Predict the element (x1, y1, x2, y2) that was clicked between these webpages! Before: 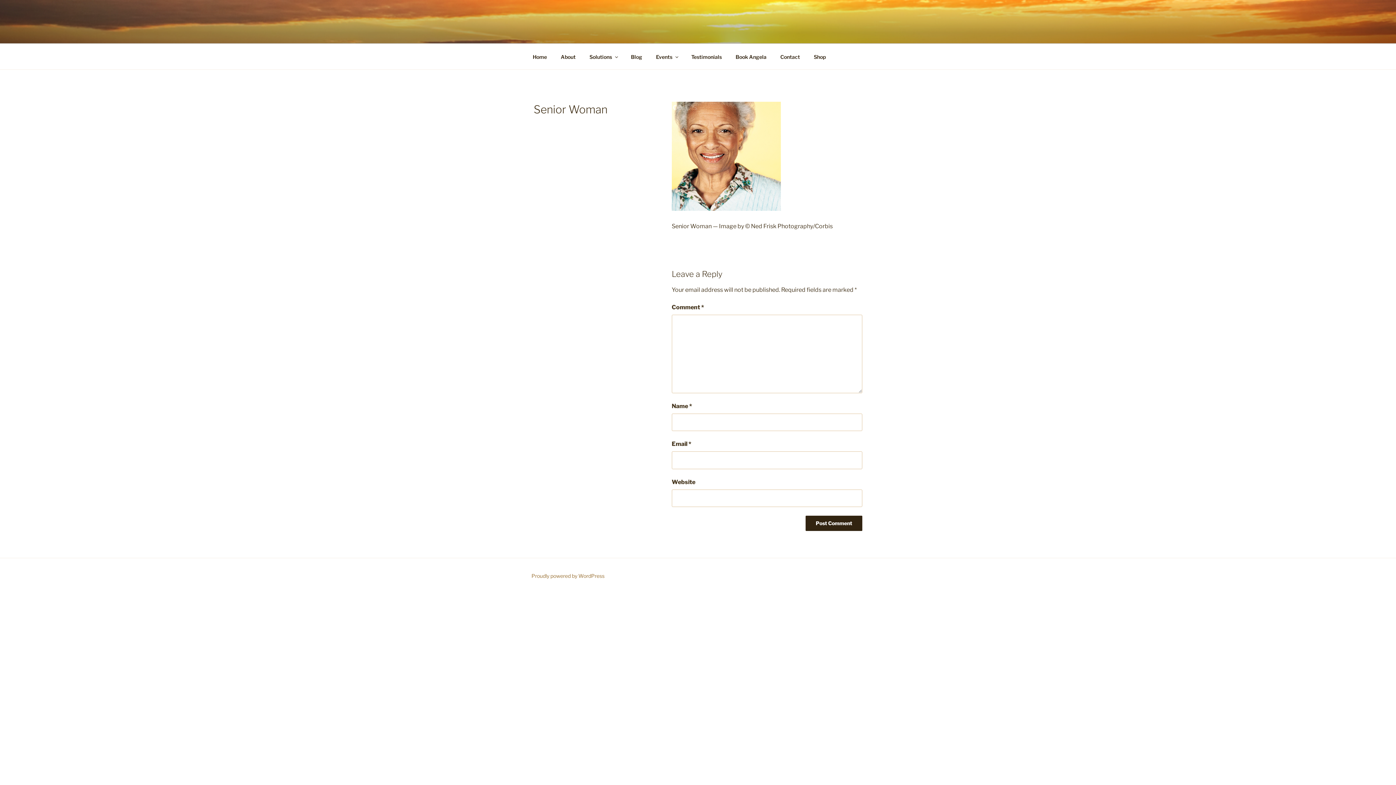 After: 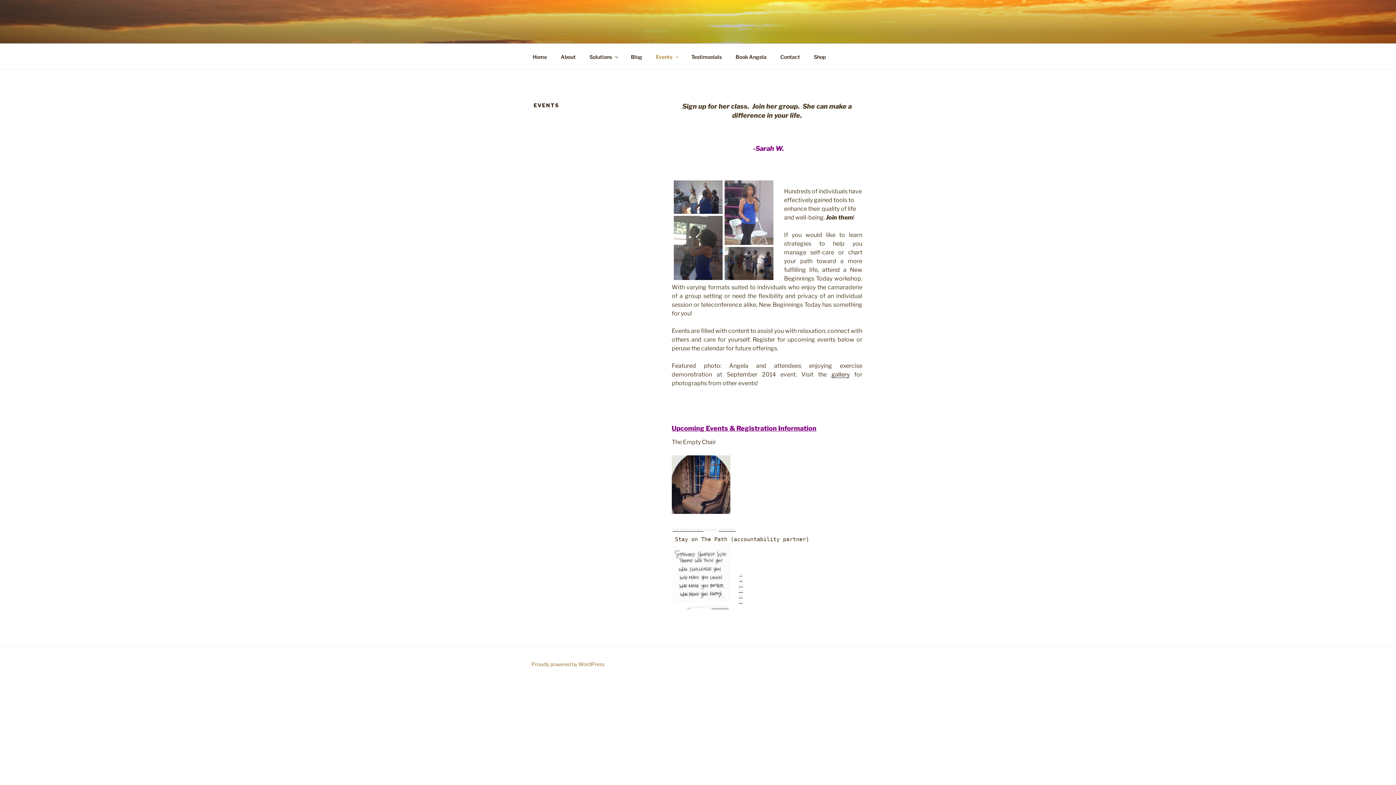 Action: bbox: (649, 47, 684, 65) label: Events